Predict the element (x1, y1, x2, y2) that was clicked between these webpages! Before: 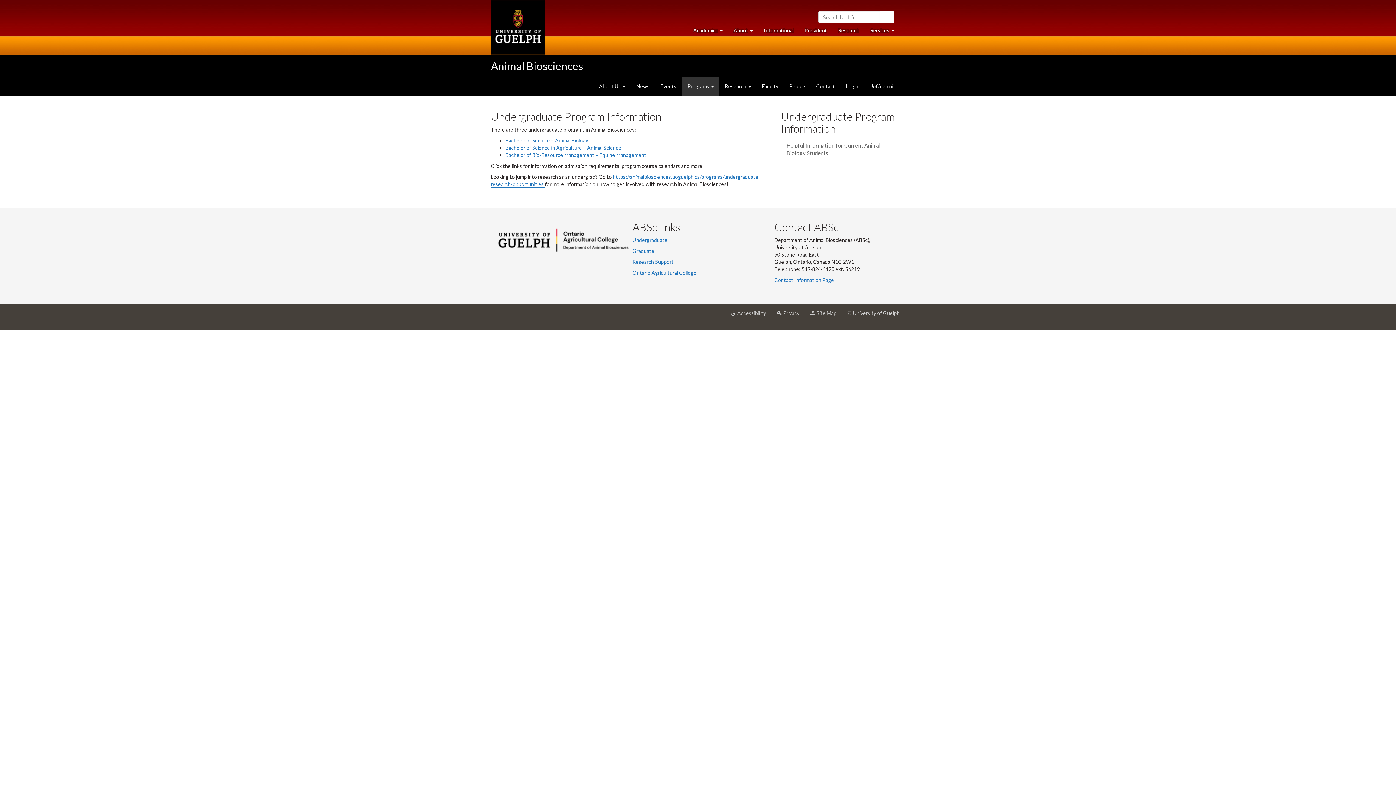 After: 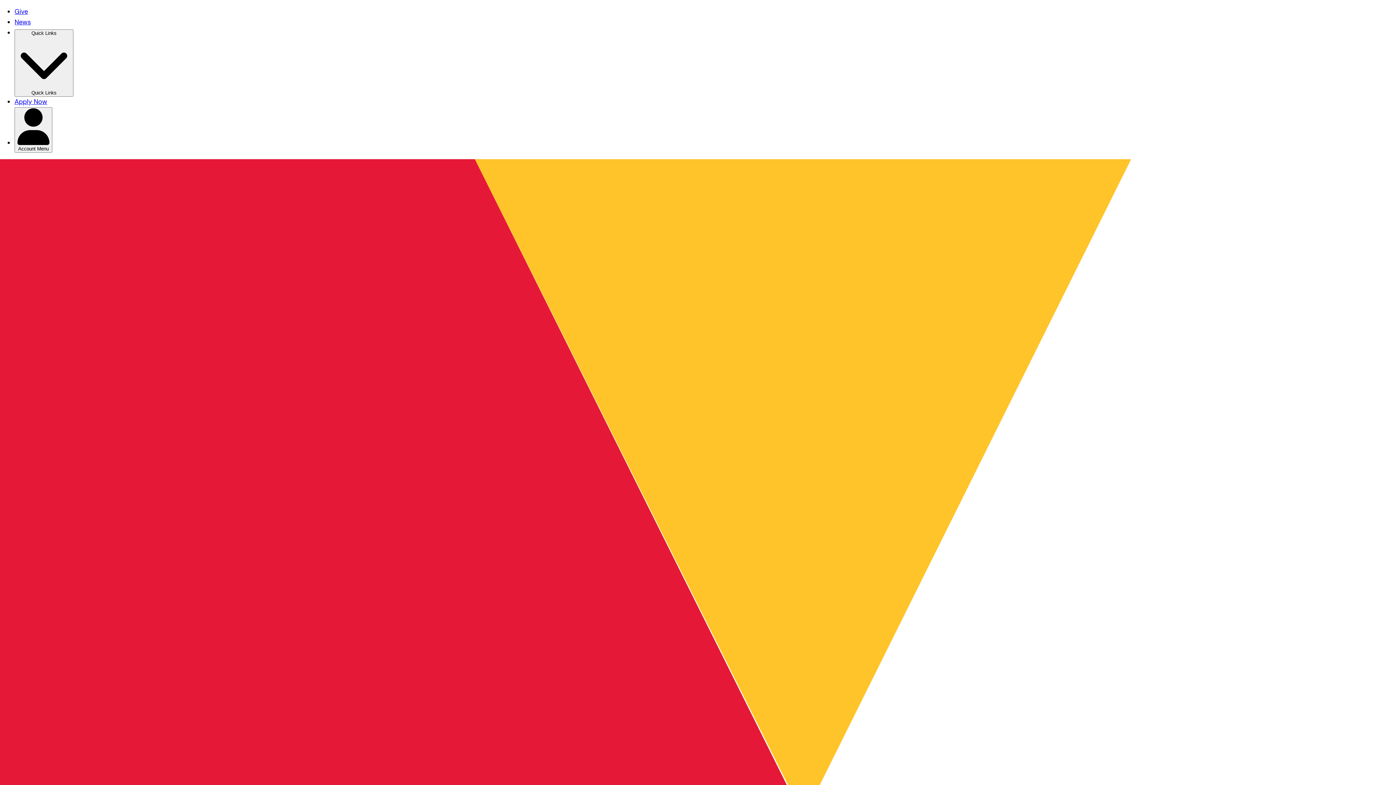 Action: bbox: (490, 0, 545, 54)